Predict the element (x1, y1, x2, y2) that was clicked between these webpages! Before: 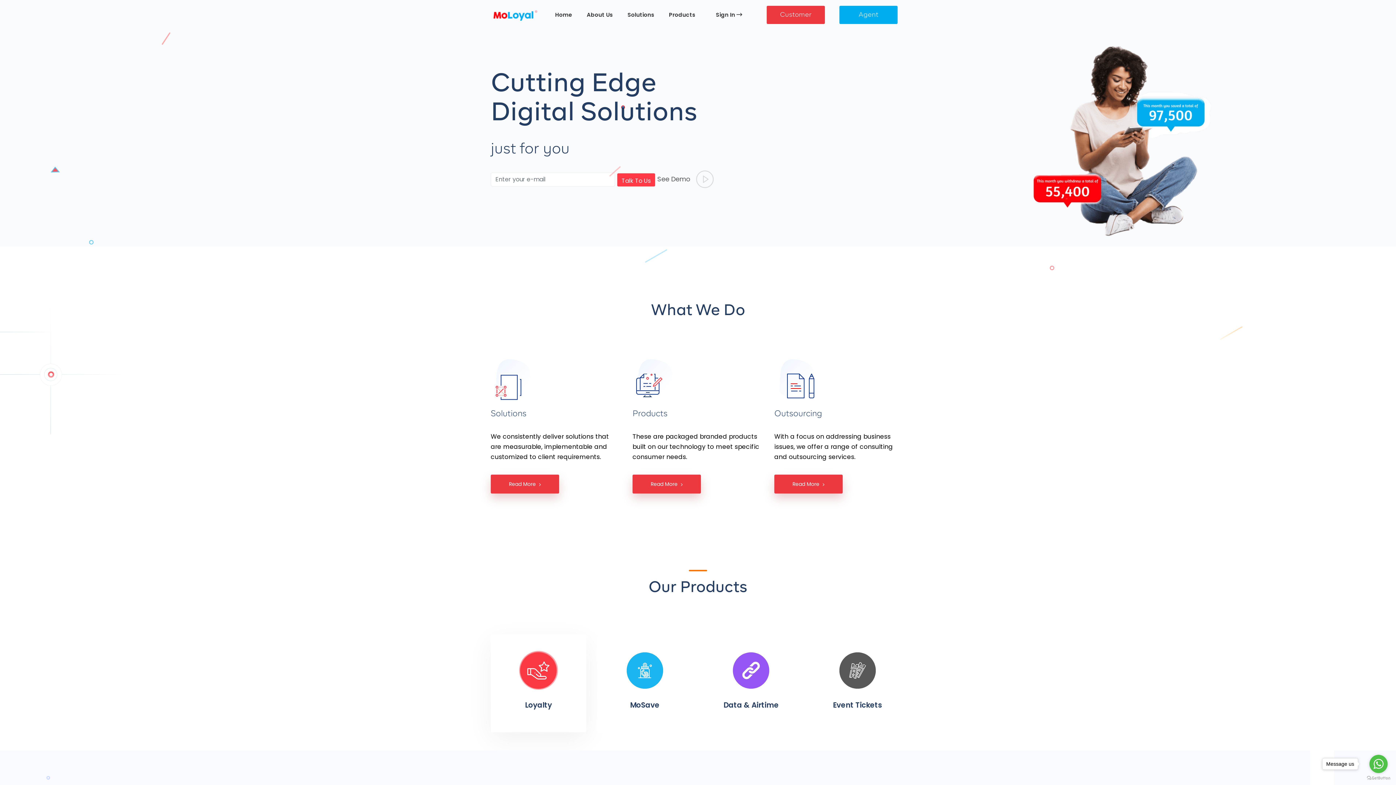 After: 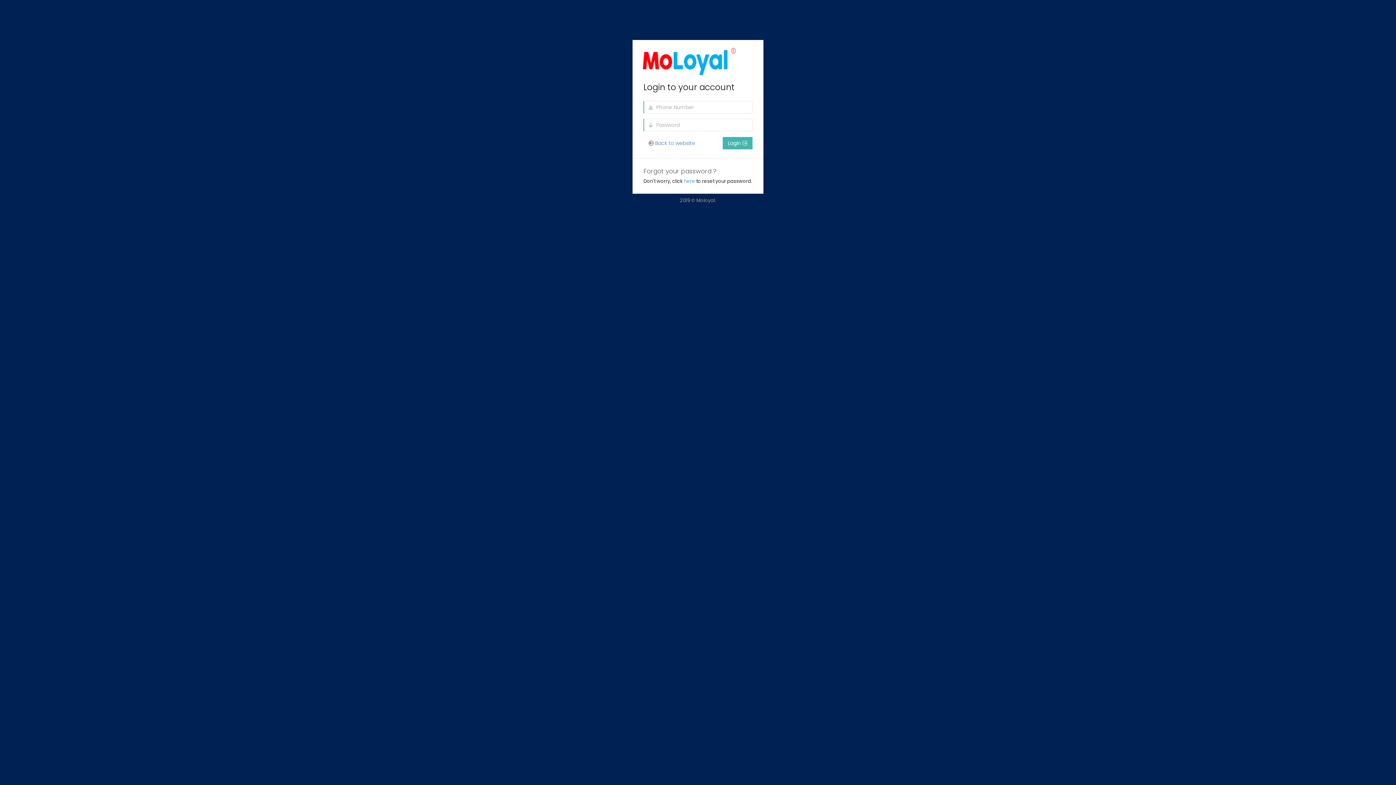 Action: label: Customer bbox: (766, 5, 825, 24)